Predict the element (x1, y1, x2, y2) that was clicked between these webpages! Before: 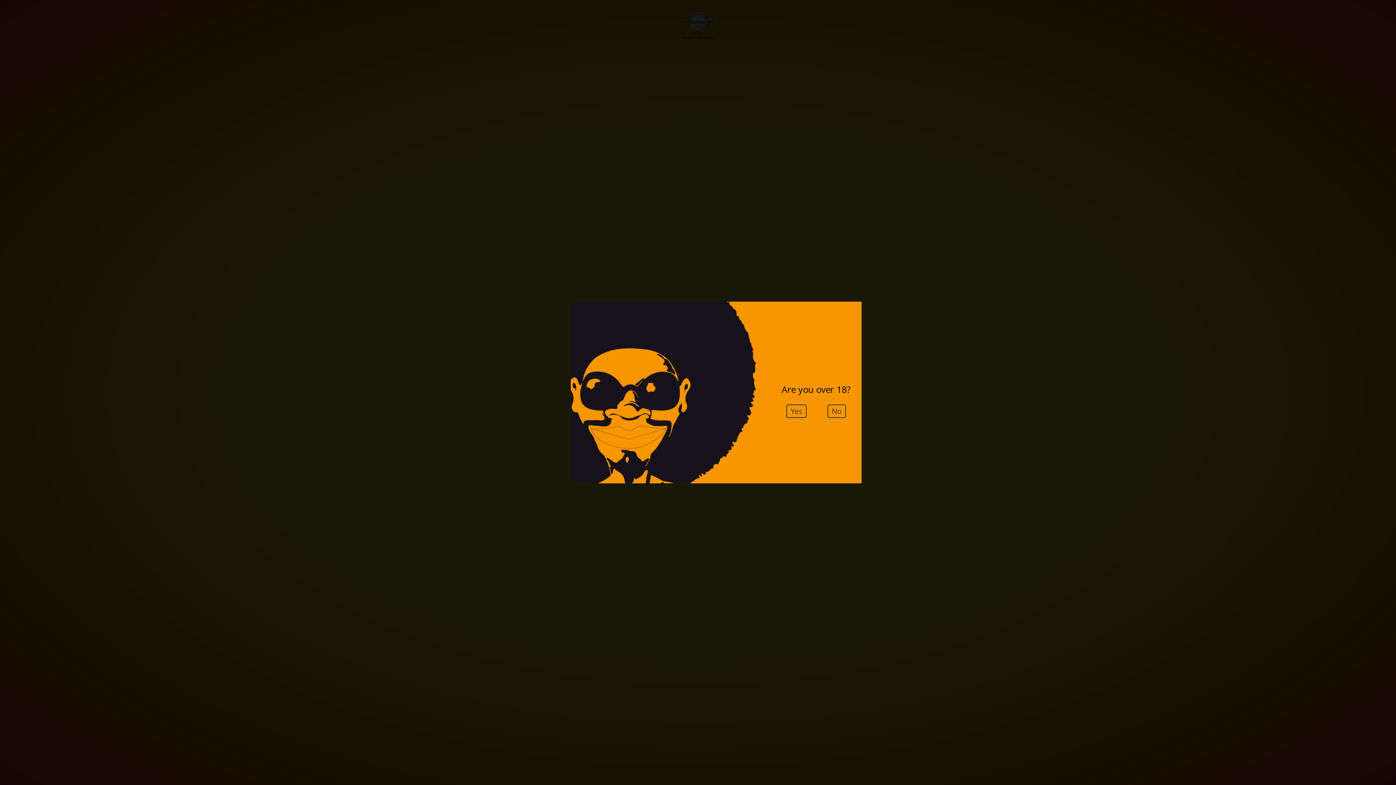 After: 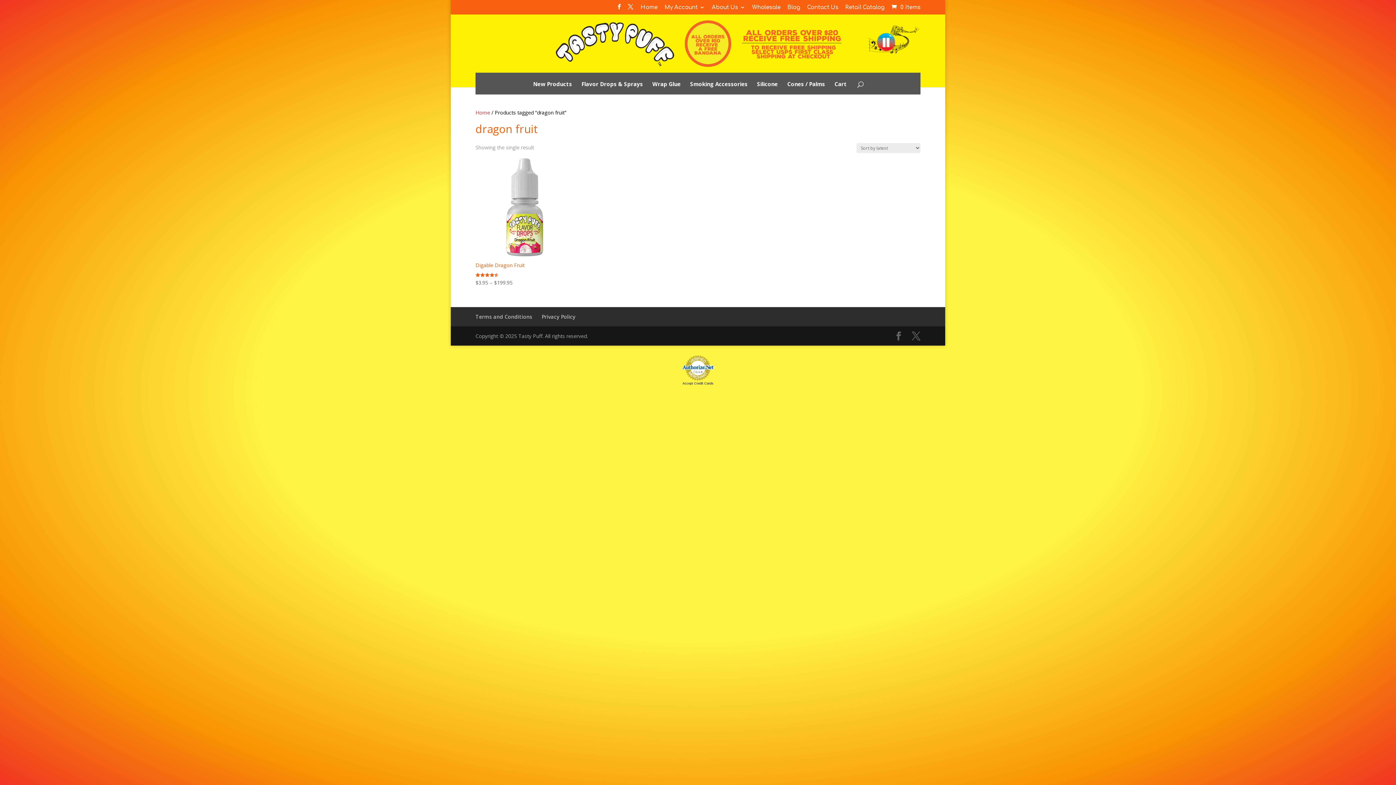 Action: bbox: (786, 404, 806, 418) label: Yes